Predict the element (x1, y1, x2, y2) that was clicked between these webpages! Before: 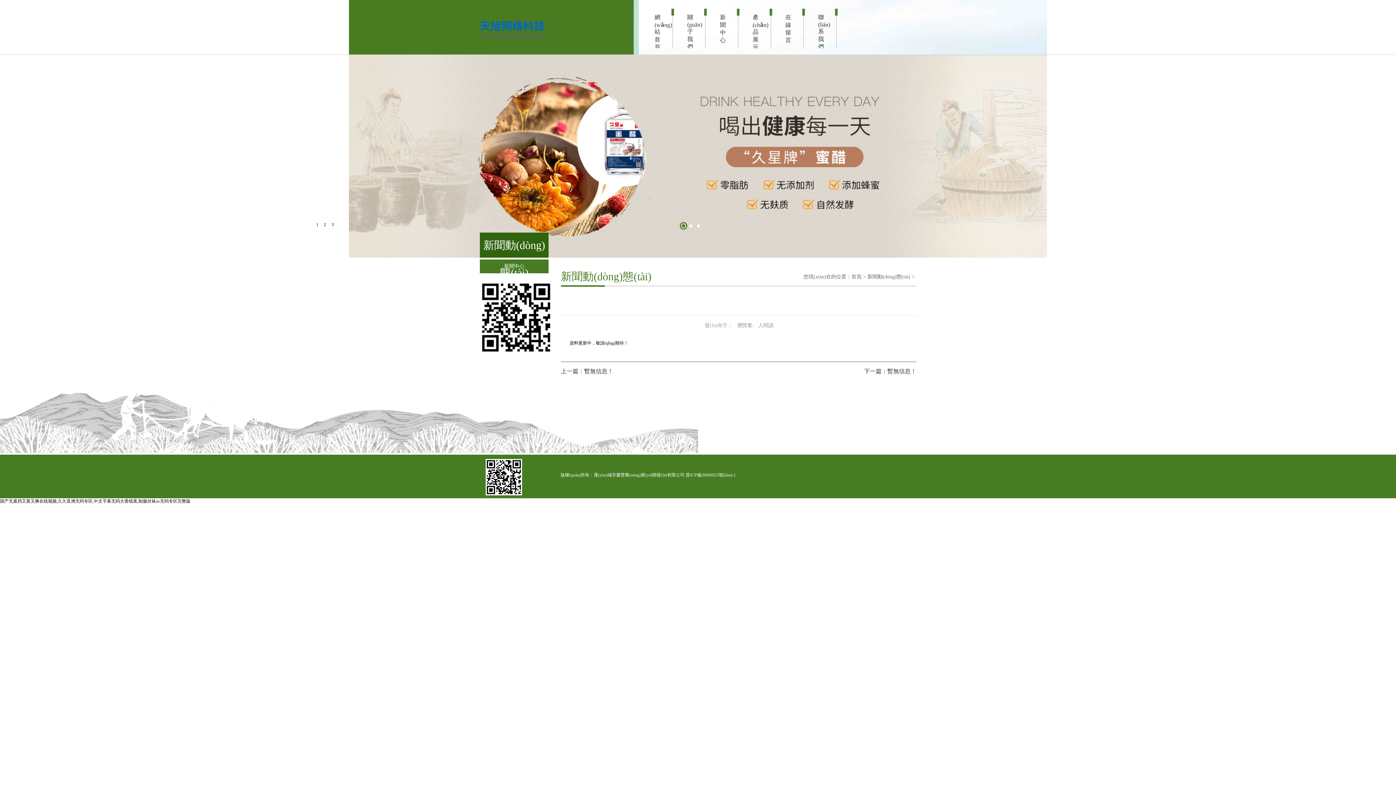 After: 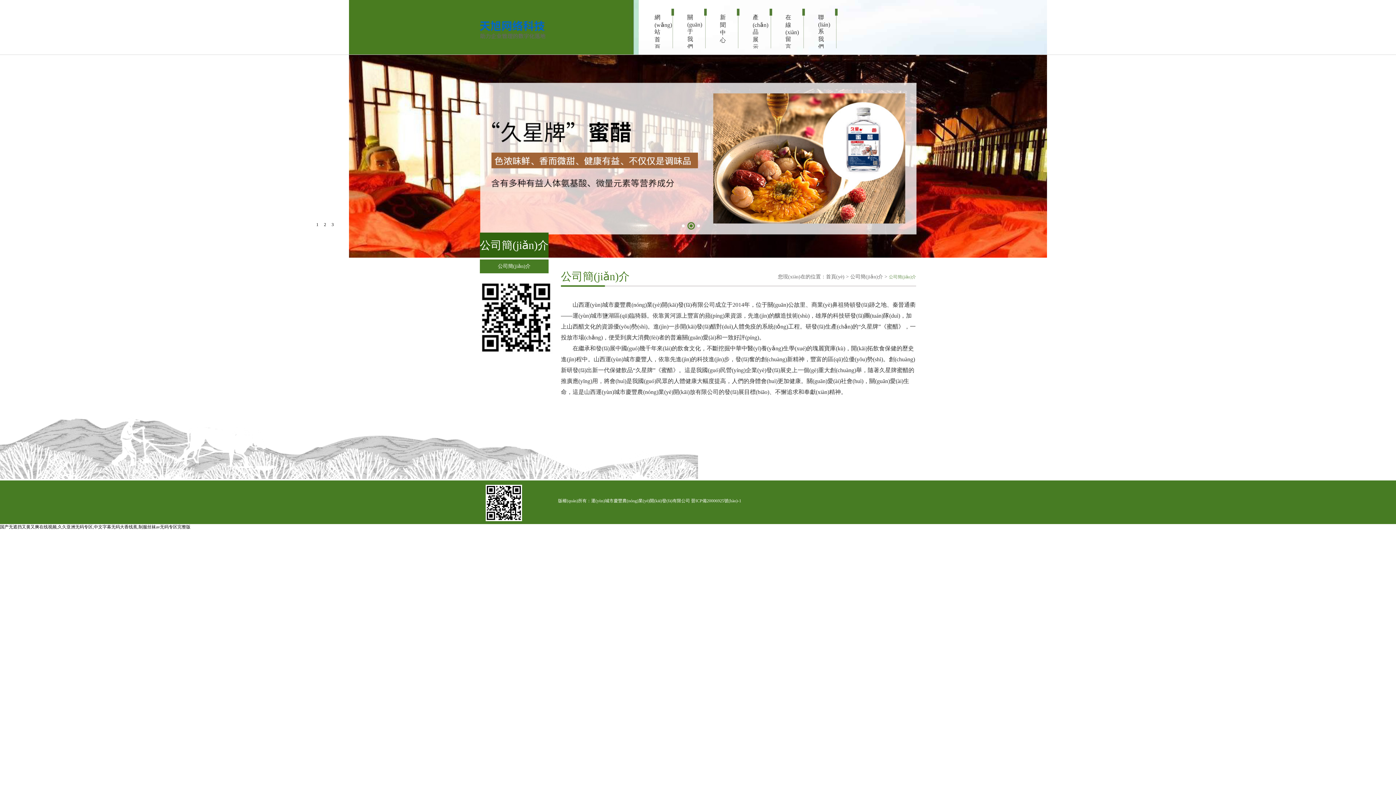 Action: bbox: (687, 13, 693, 37) label: 關(guān)于我們